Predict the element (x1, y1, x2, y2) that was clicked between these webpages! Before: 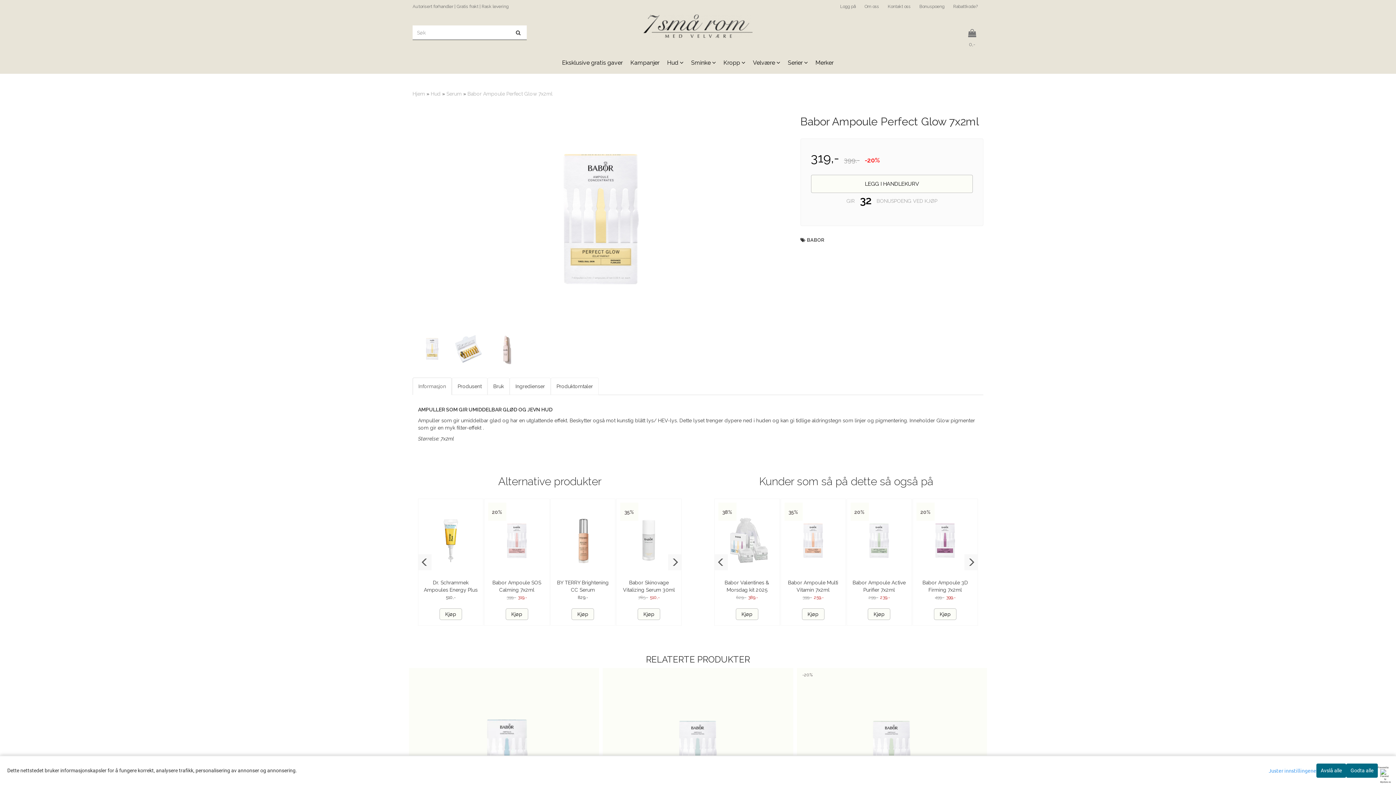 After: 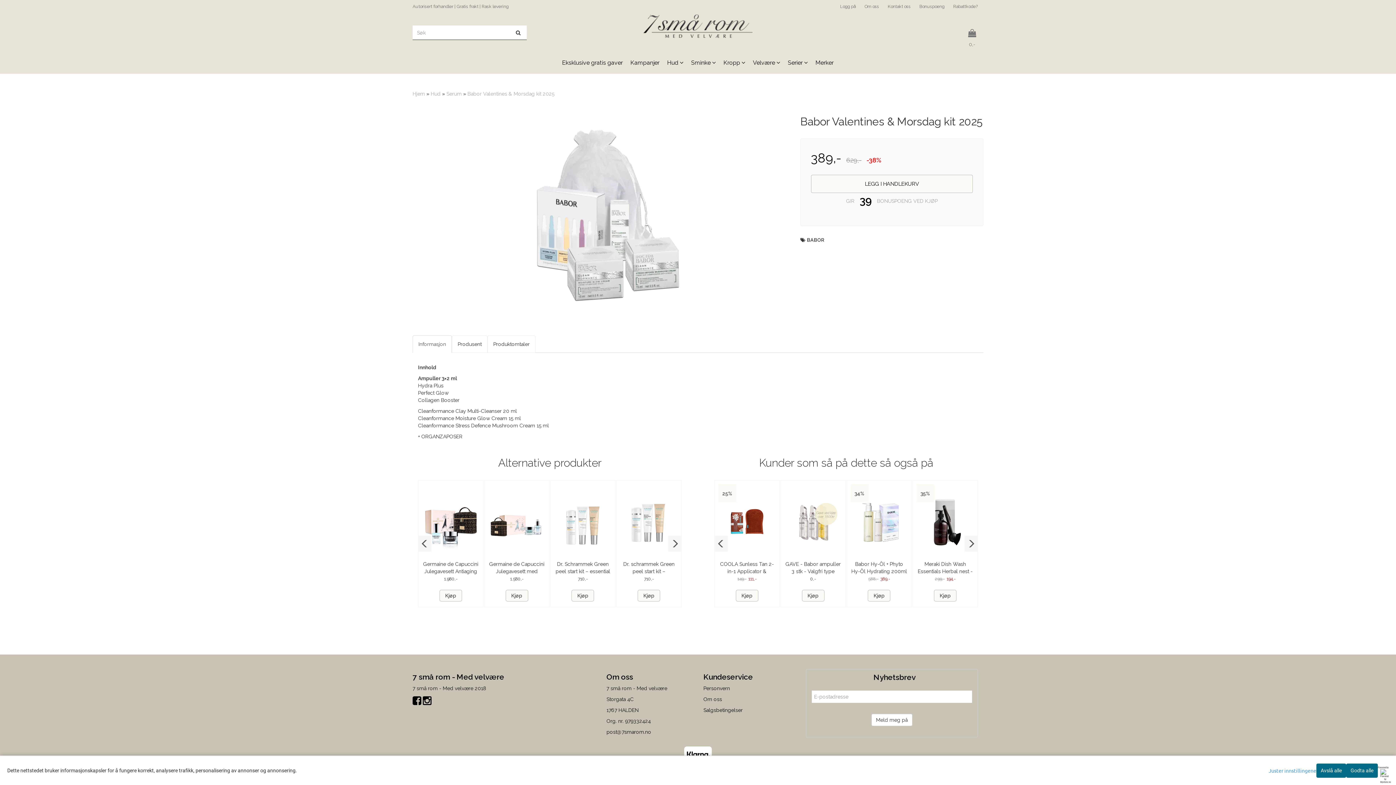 Action: bbox: (735, 608, 758, 620) label: Kjøp